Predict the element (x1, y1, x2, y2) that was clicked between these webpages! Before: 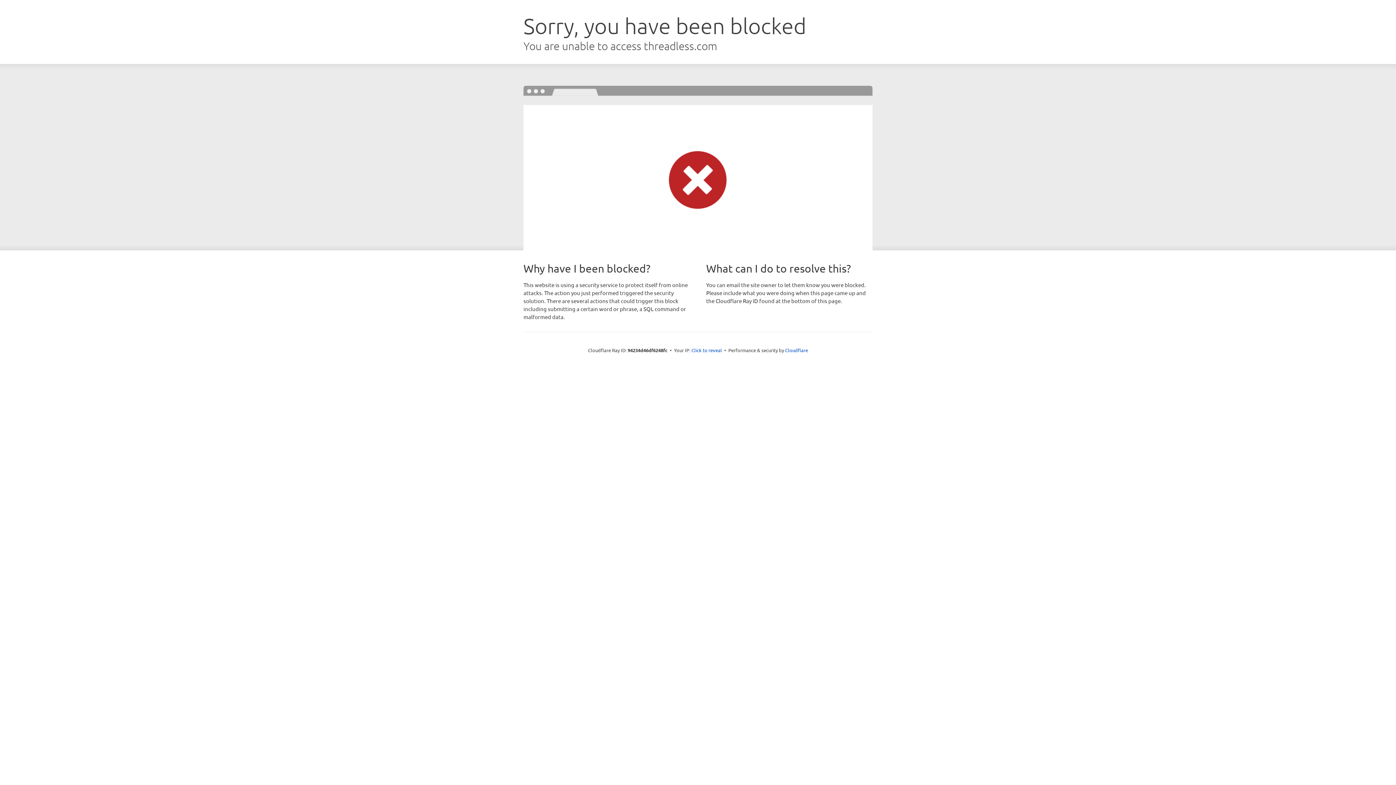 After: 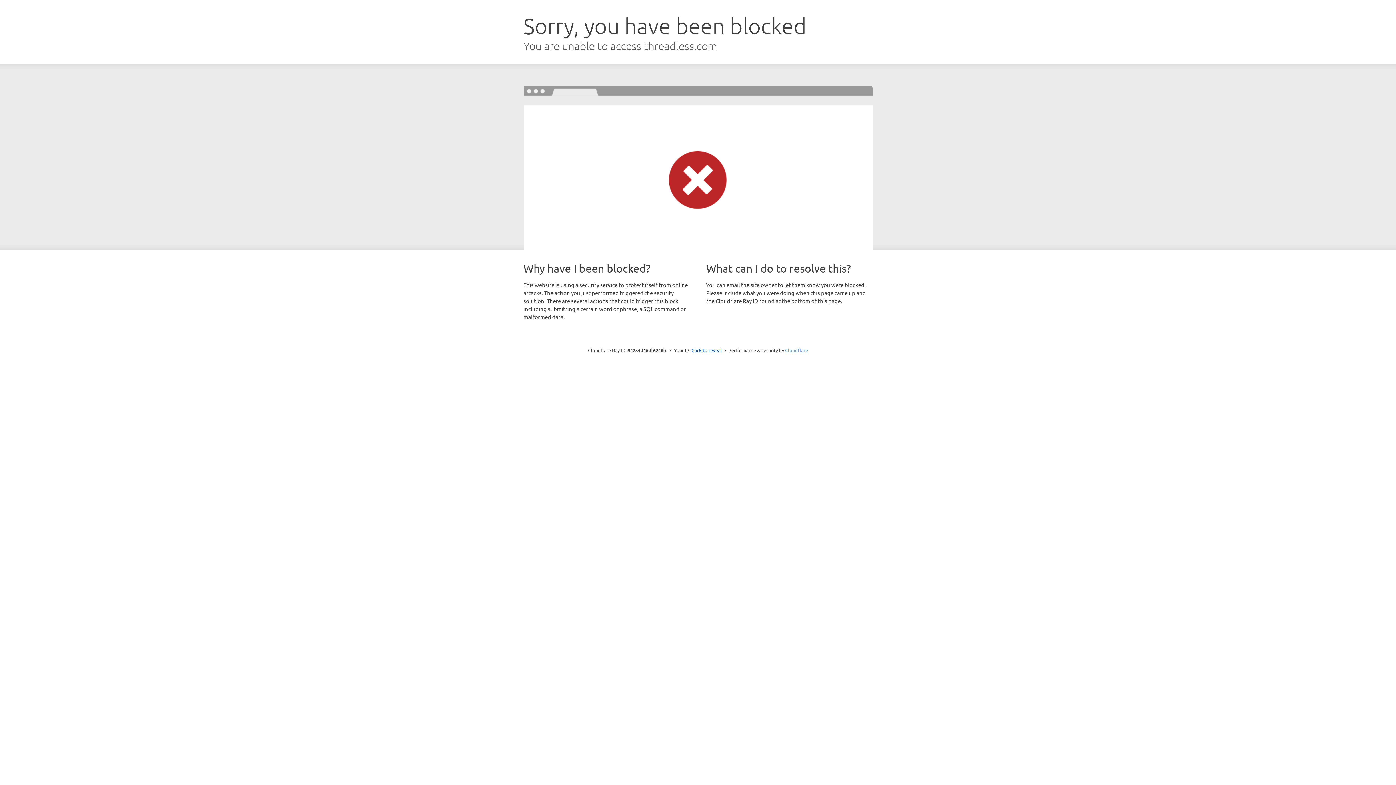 Action: label: Cloudflare bbox: (785, 347, 808, 353)